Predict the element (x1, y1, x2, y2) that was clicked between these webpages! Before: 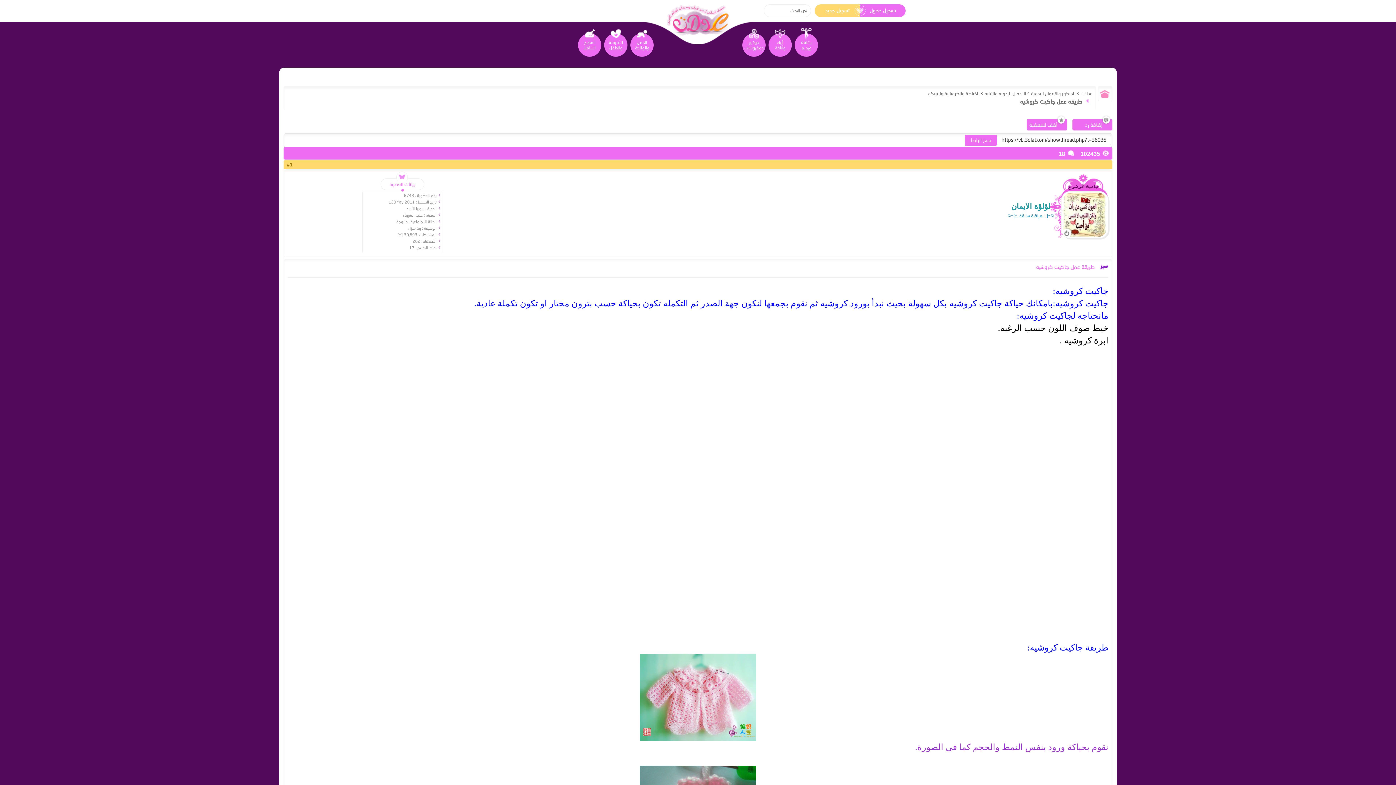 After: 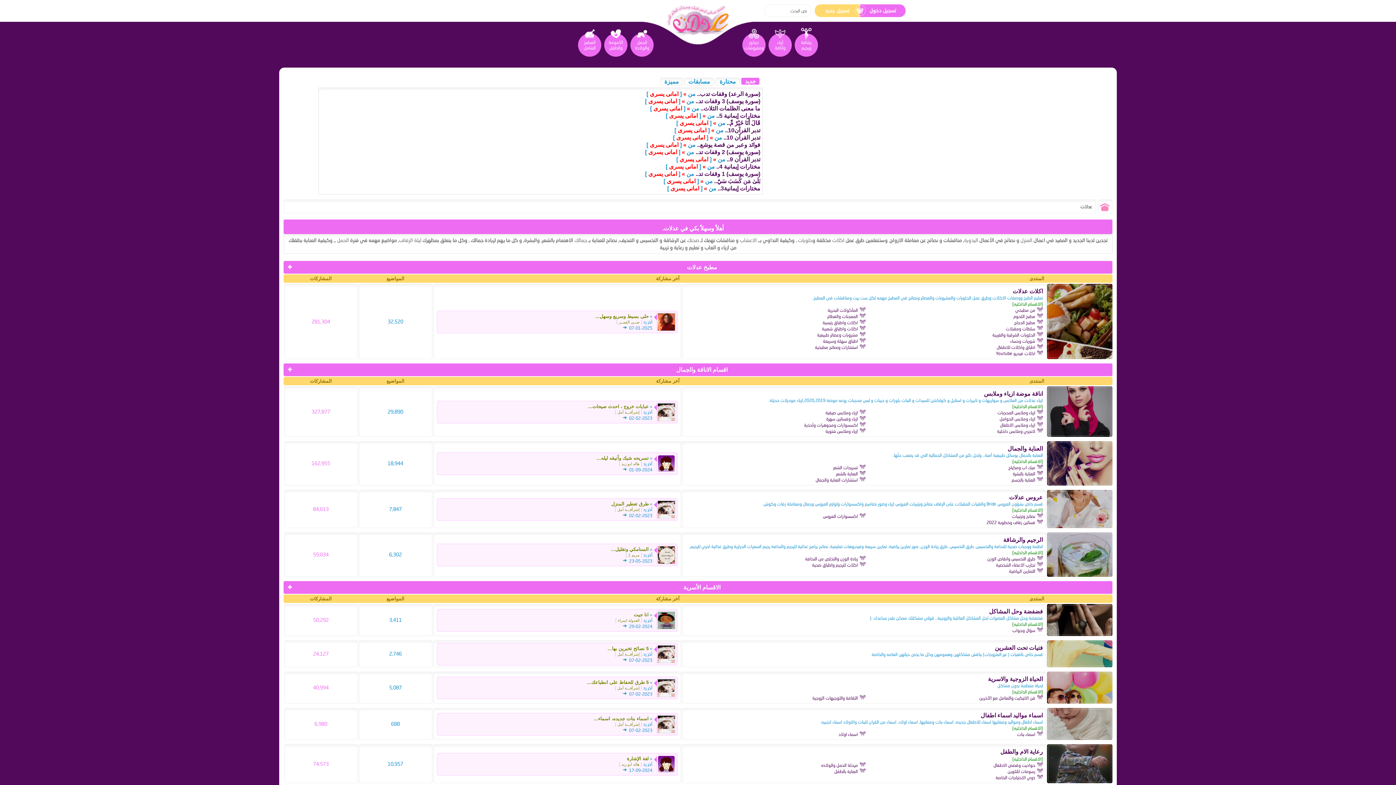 Action: bbox: (663, 17, 733, 23)